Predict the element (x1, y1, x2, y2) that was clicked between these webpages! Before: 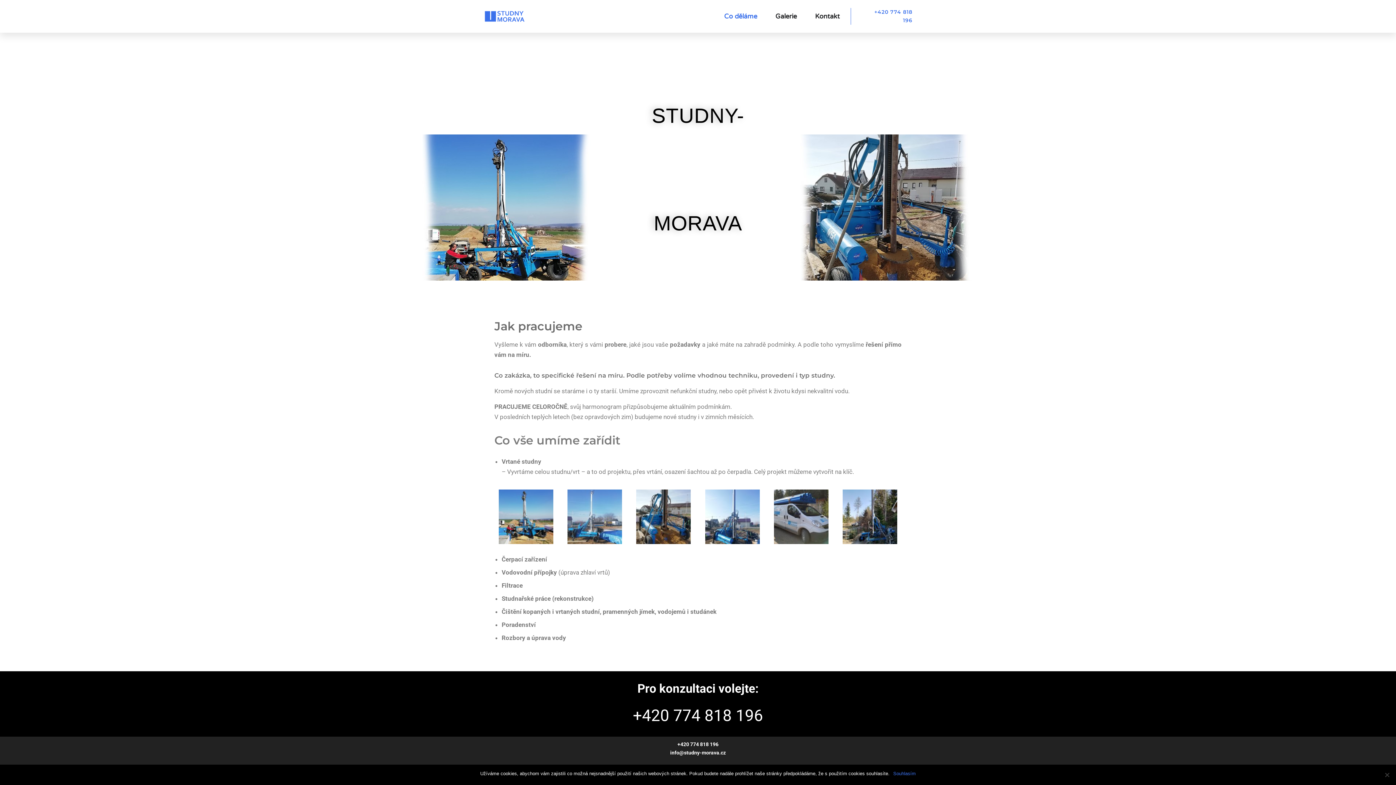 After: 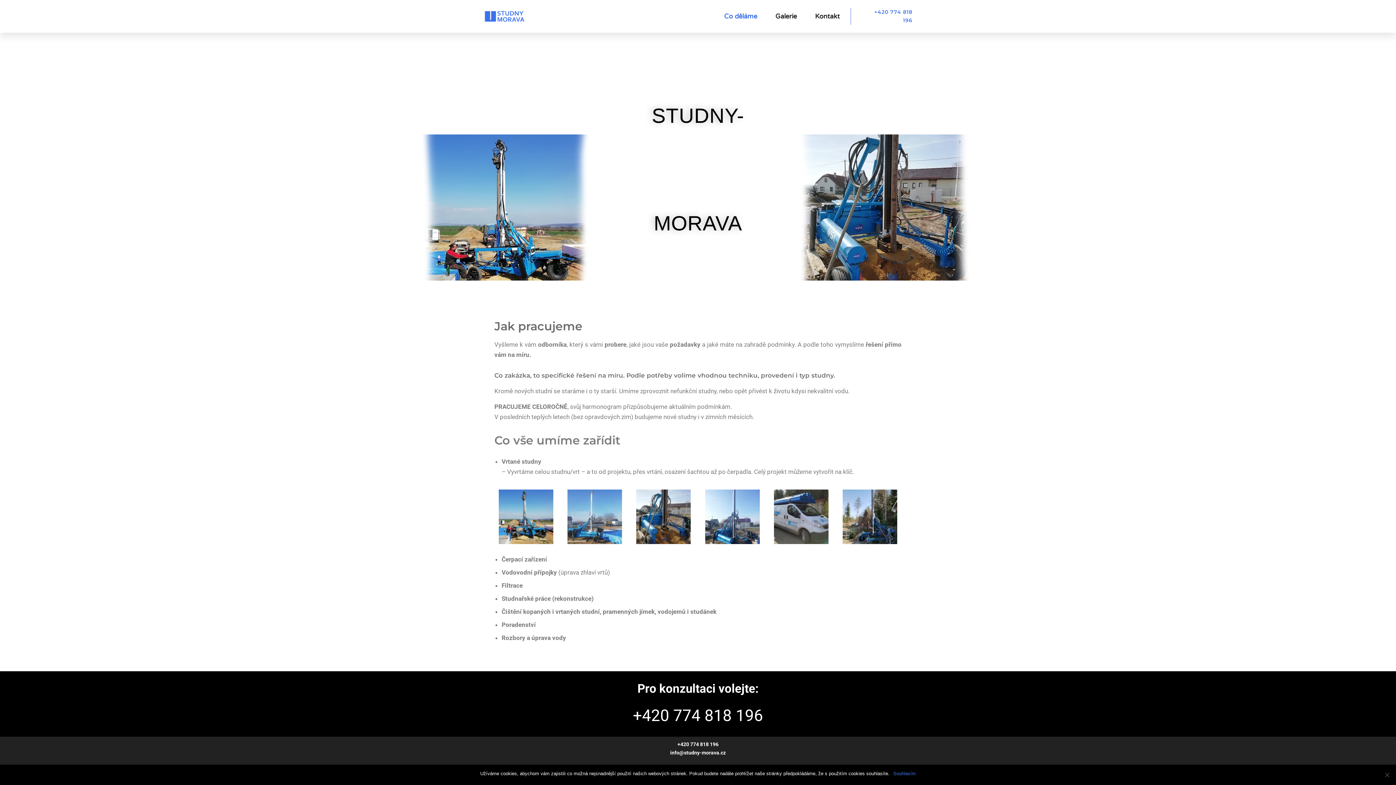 Action: bbox: (724, 0, 757, 32) label: Co děláme